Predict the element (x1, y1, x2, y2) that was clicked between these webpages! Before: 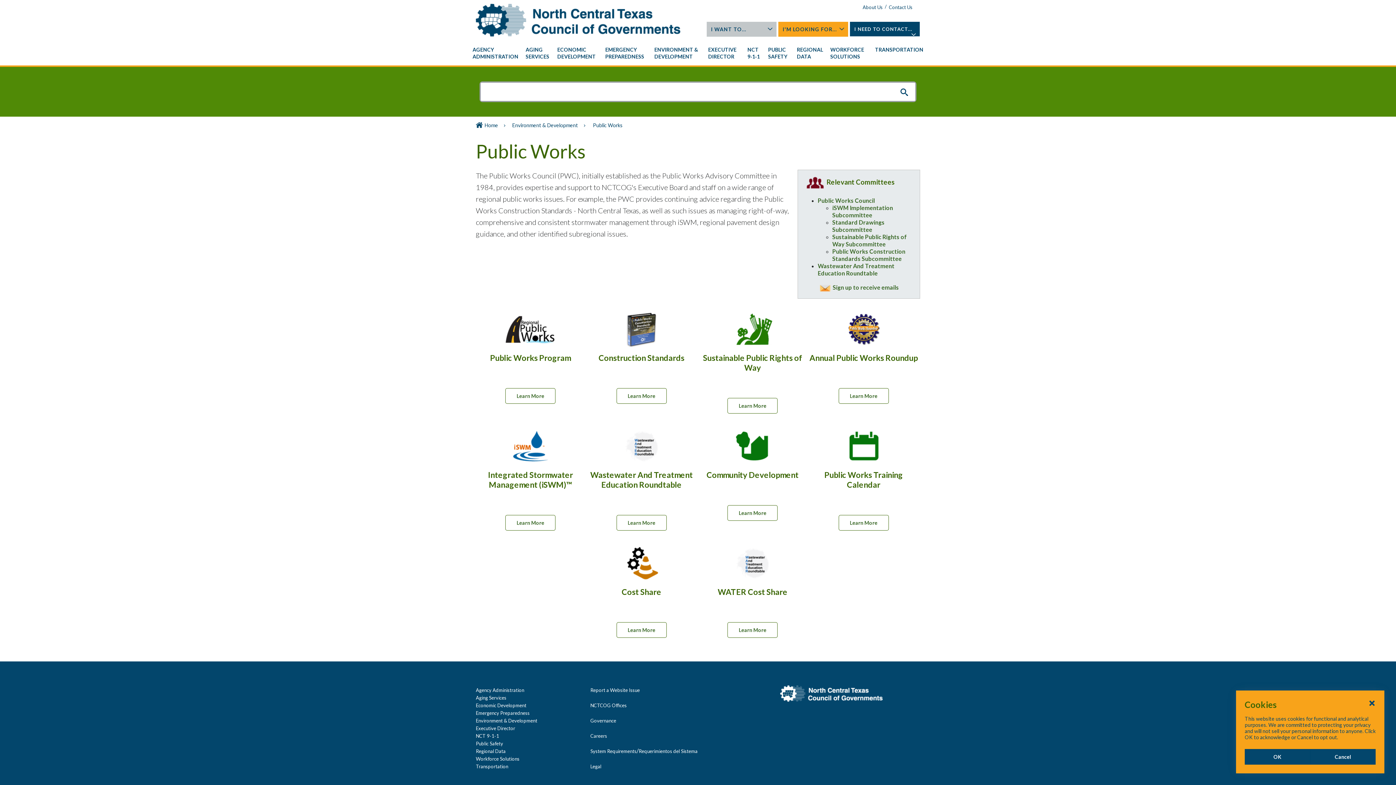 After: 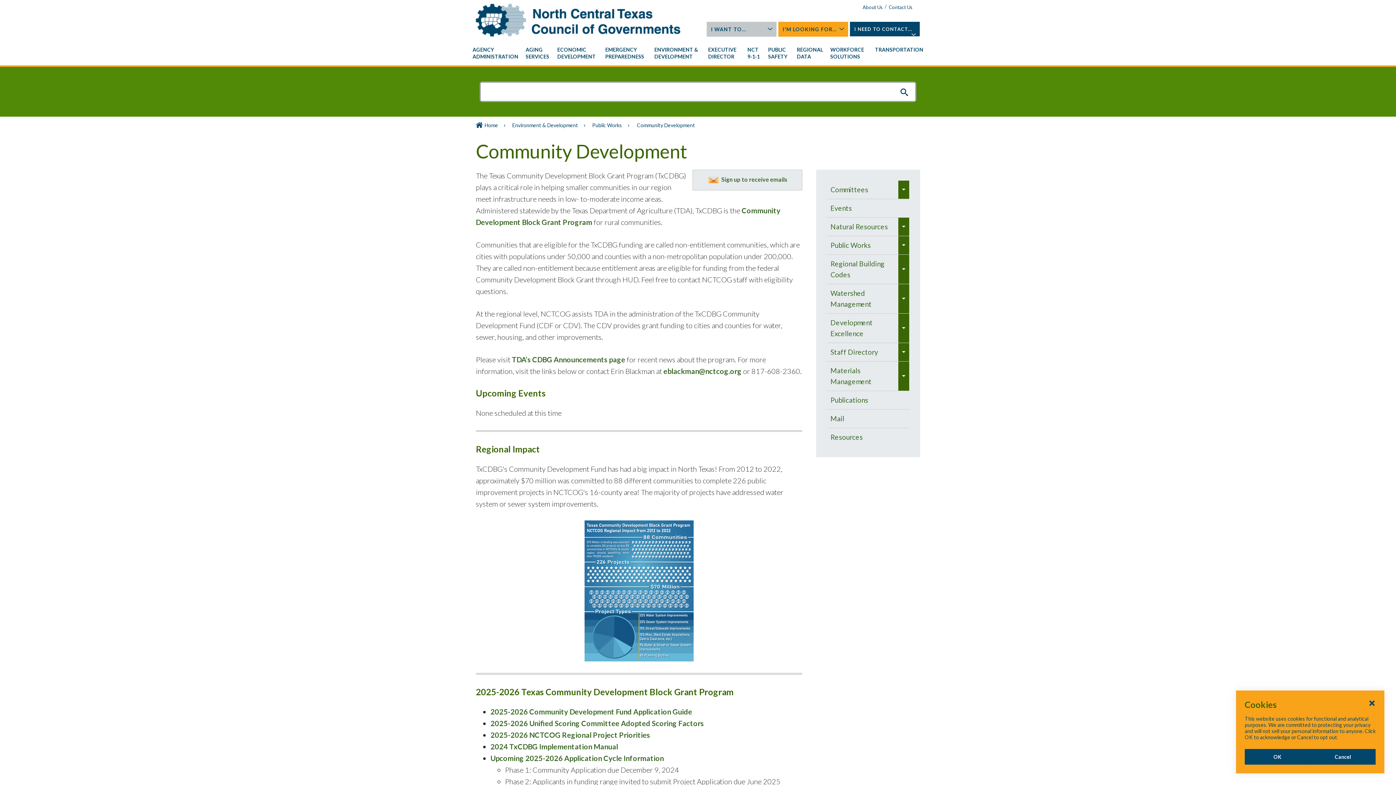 Action: label: Learn More bbox: (727, 505, 777, 520)